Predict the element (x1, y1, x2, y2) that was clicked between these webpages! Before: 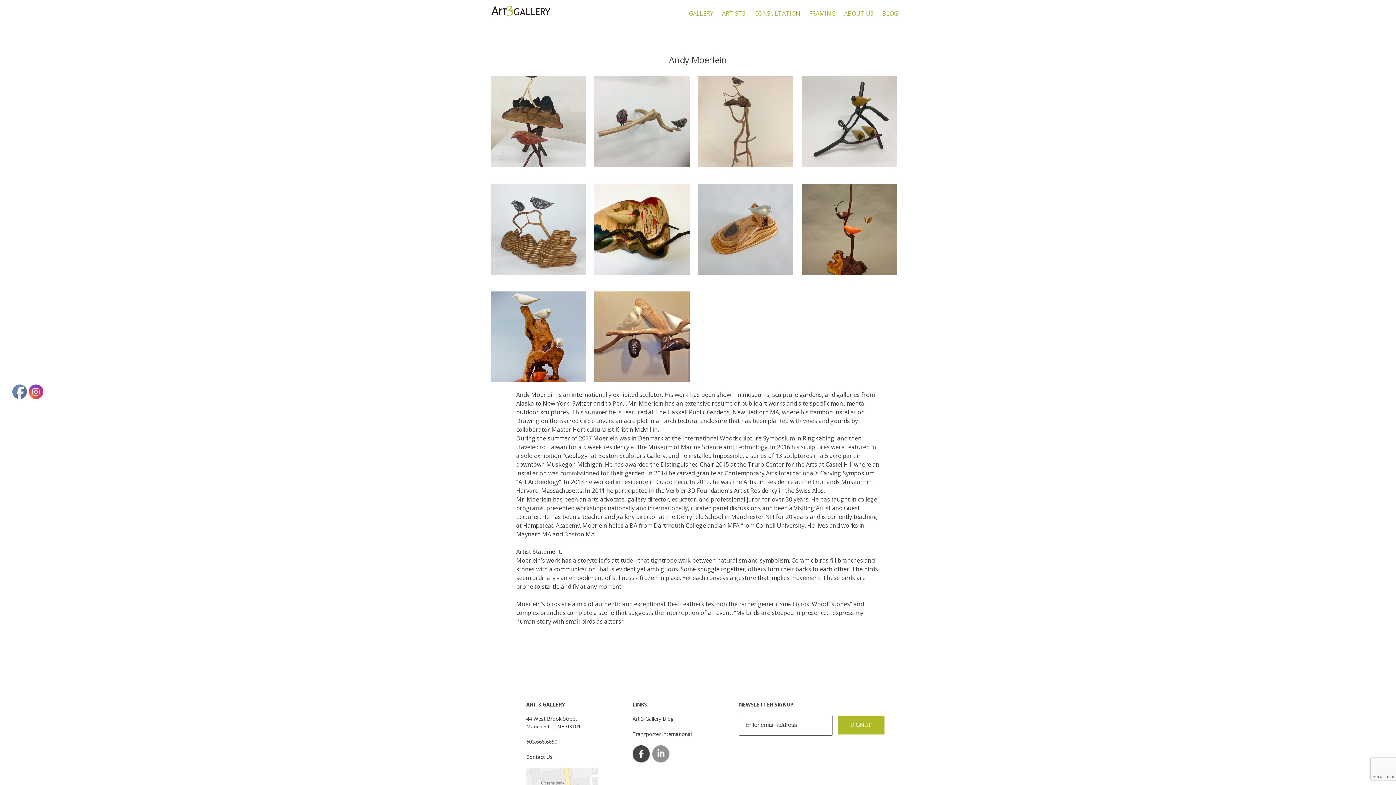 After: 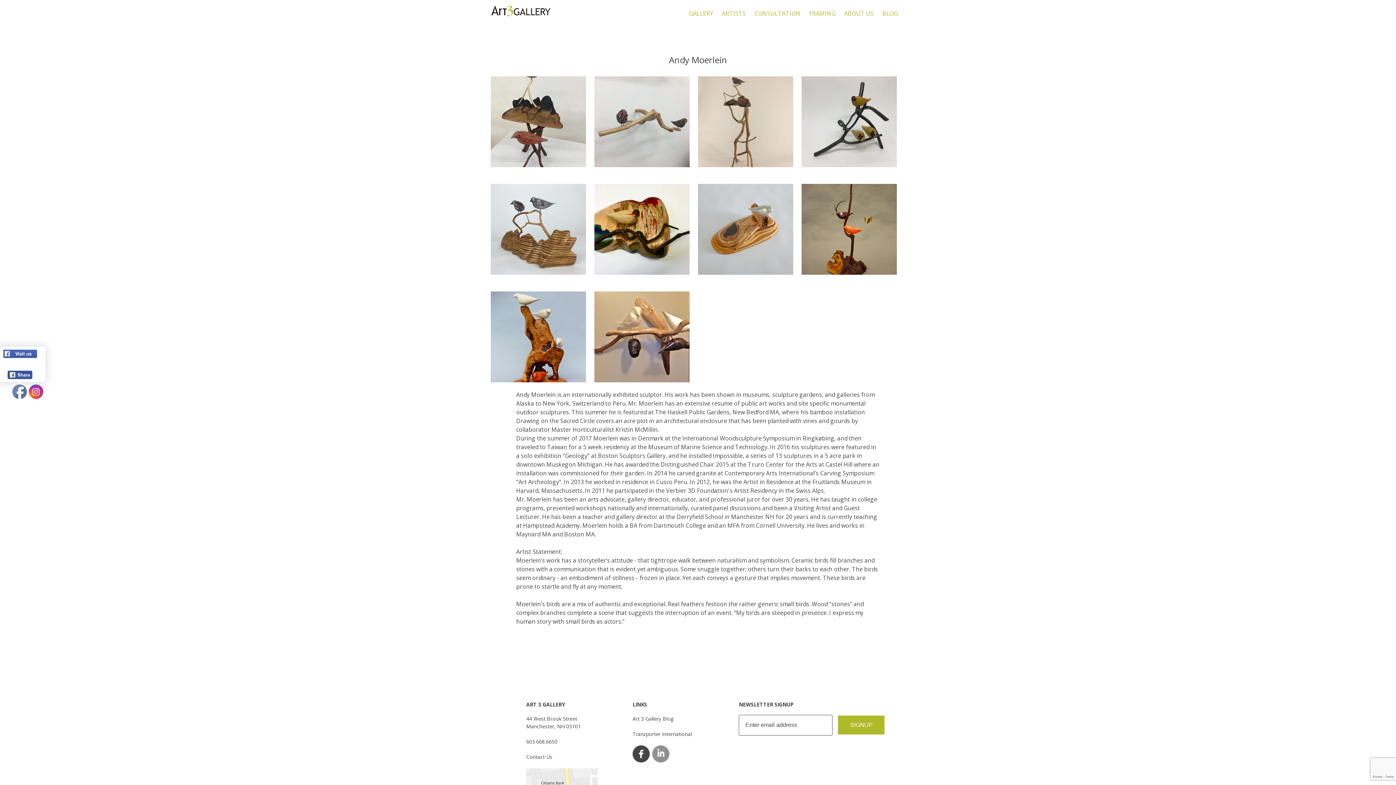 Action: bbox: (12, 385, 27, 399)